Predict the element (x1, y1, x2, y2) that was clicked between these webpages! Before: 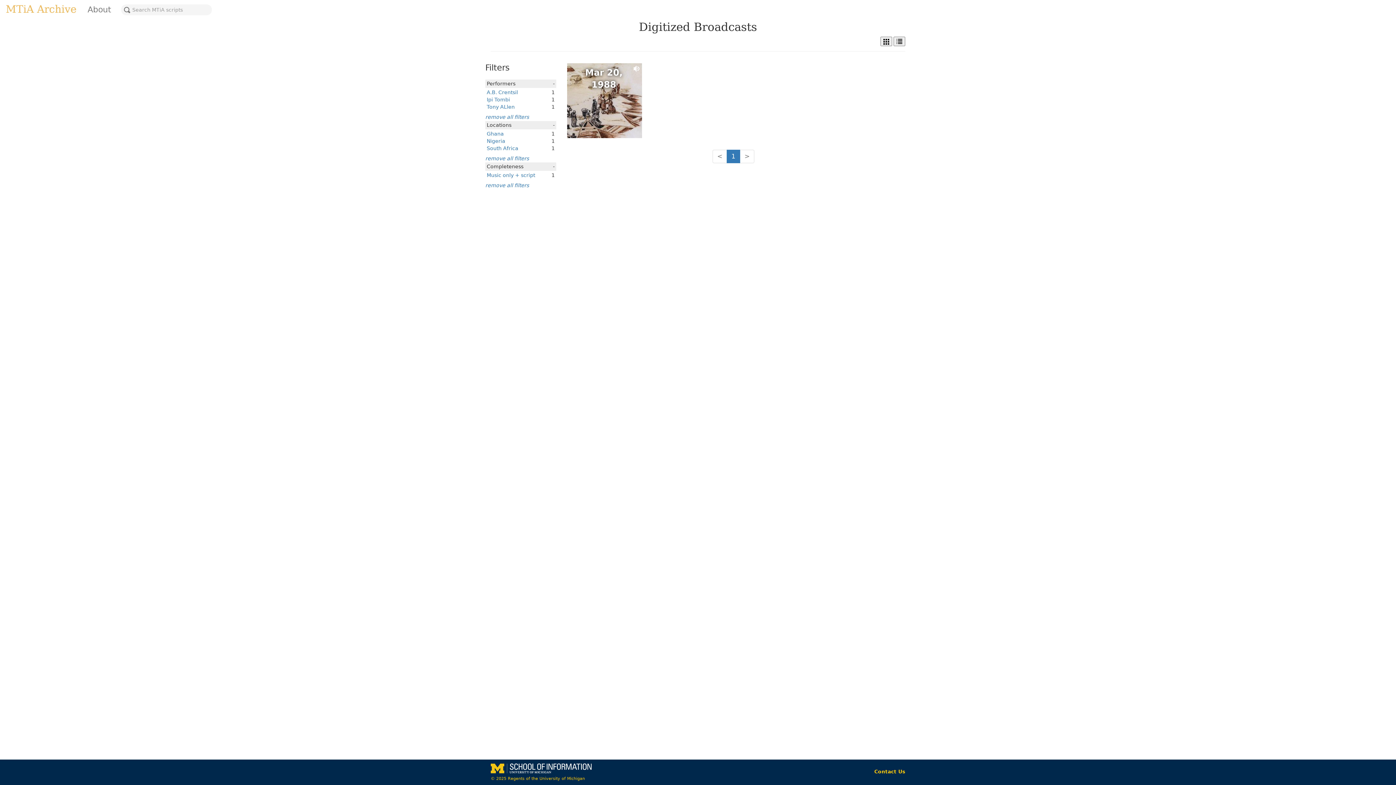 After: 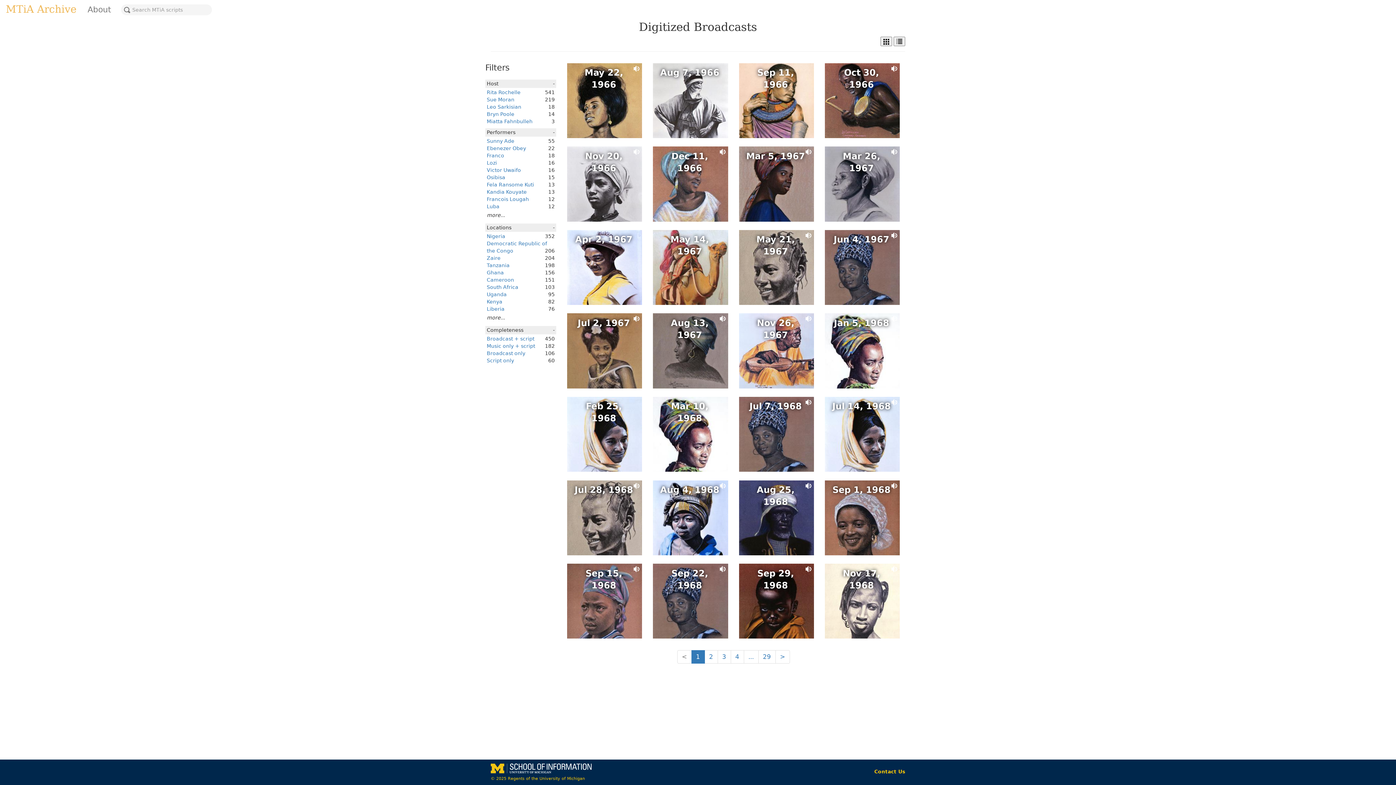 Action: label: MTiA Archive bbox: (0, 0, 82, 18)